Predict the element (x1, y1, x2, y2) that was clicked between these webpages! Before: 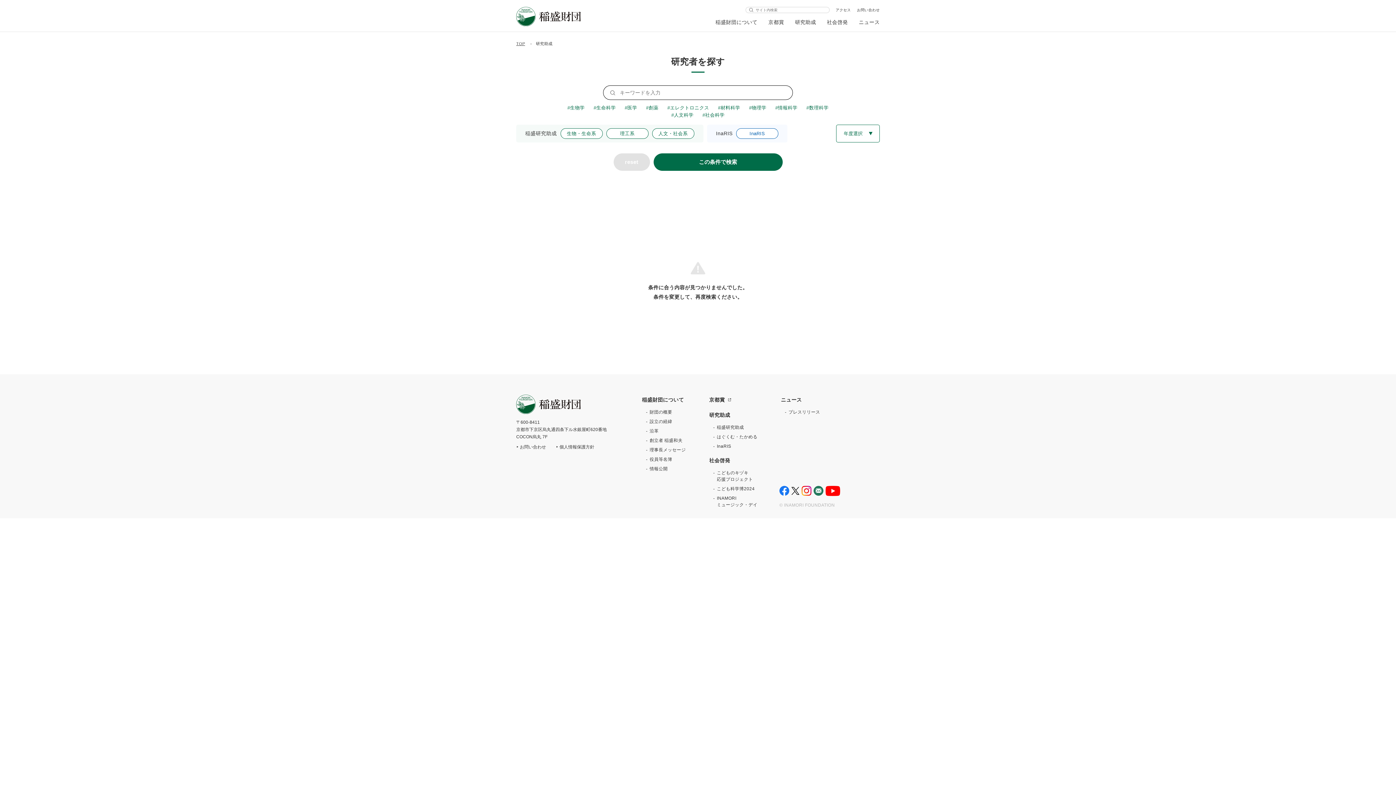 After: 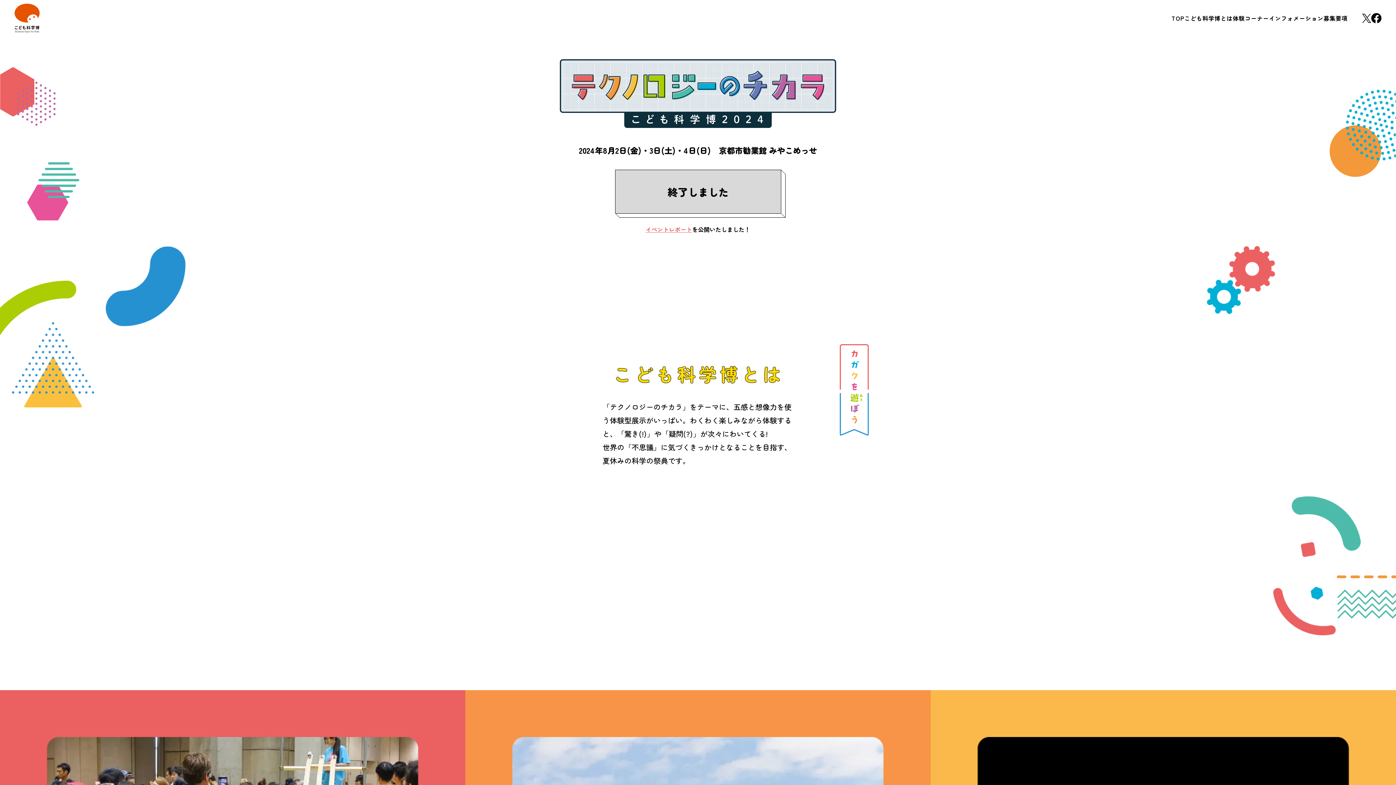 Action: bbox: (717, 486, 754, 491) label: こども科学博2024